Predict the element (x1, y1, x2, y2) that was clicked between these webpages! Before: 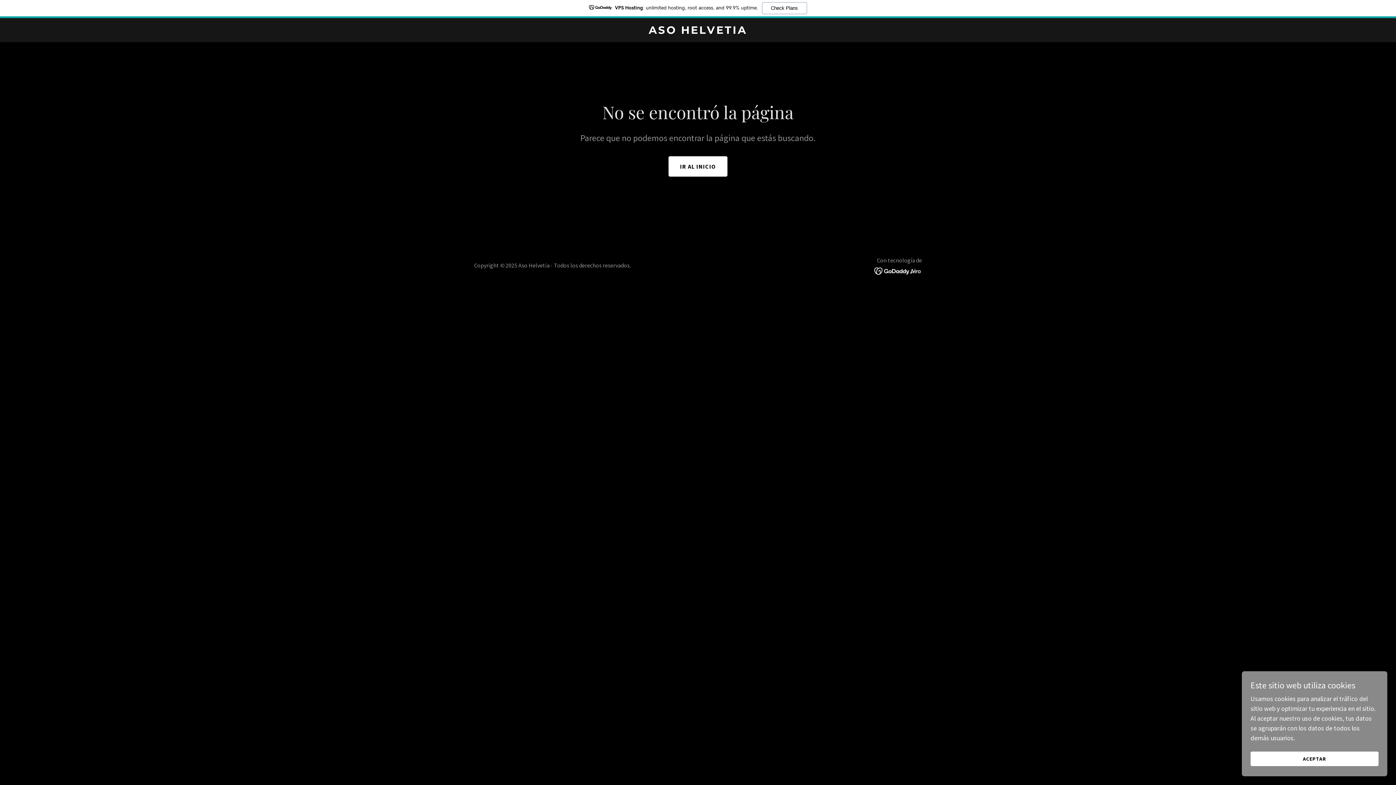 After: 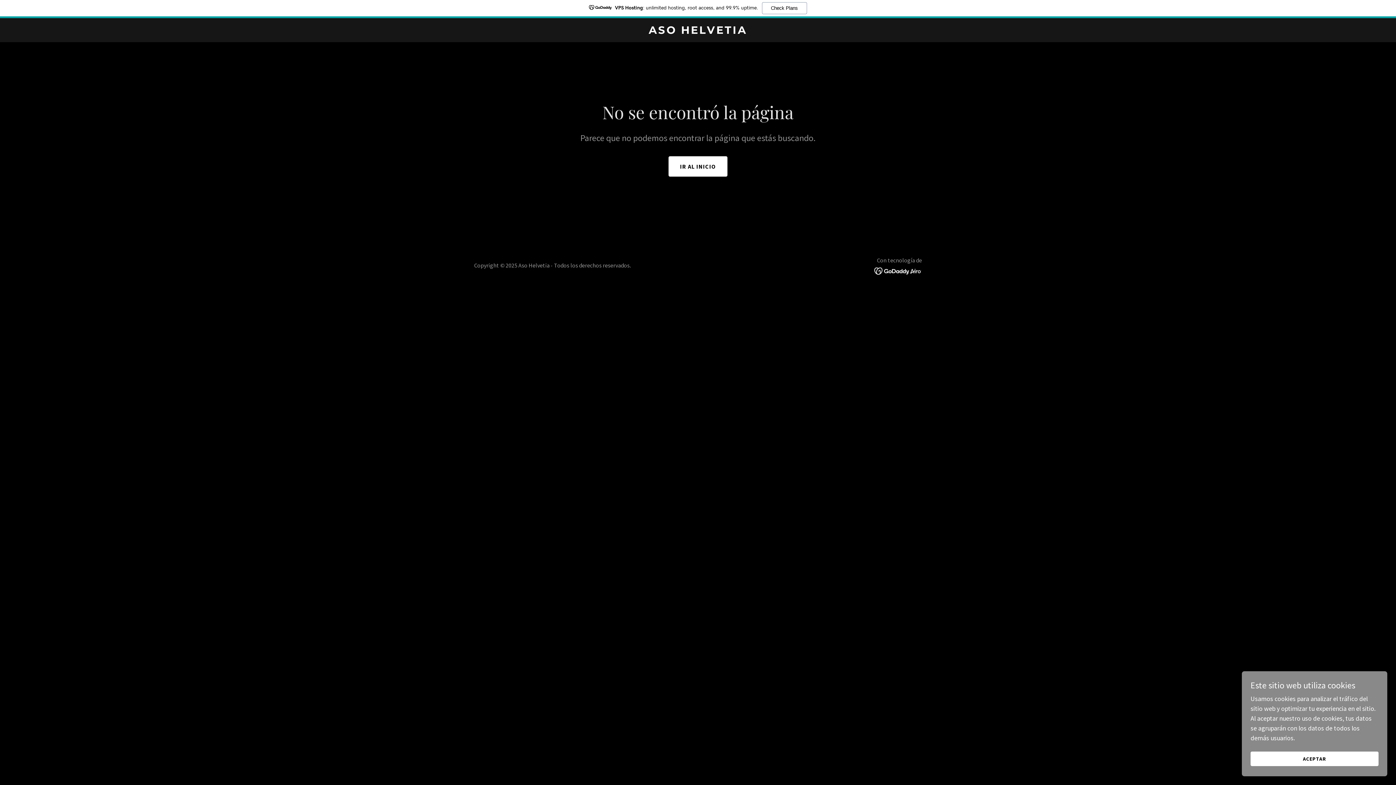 Action: label: VPS Hosting: unlimited hosting, root access, and 99.9% uptime.
Check Plans bbox: (0, 0, 1396, 18)